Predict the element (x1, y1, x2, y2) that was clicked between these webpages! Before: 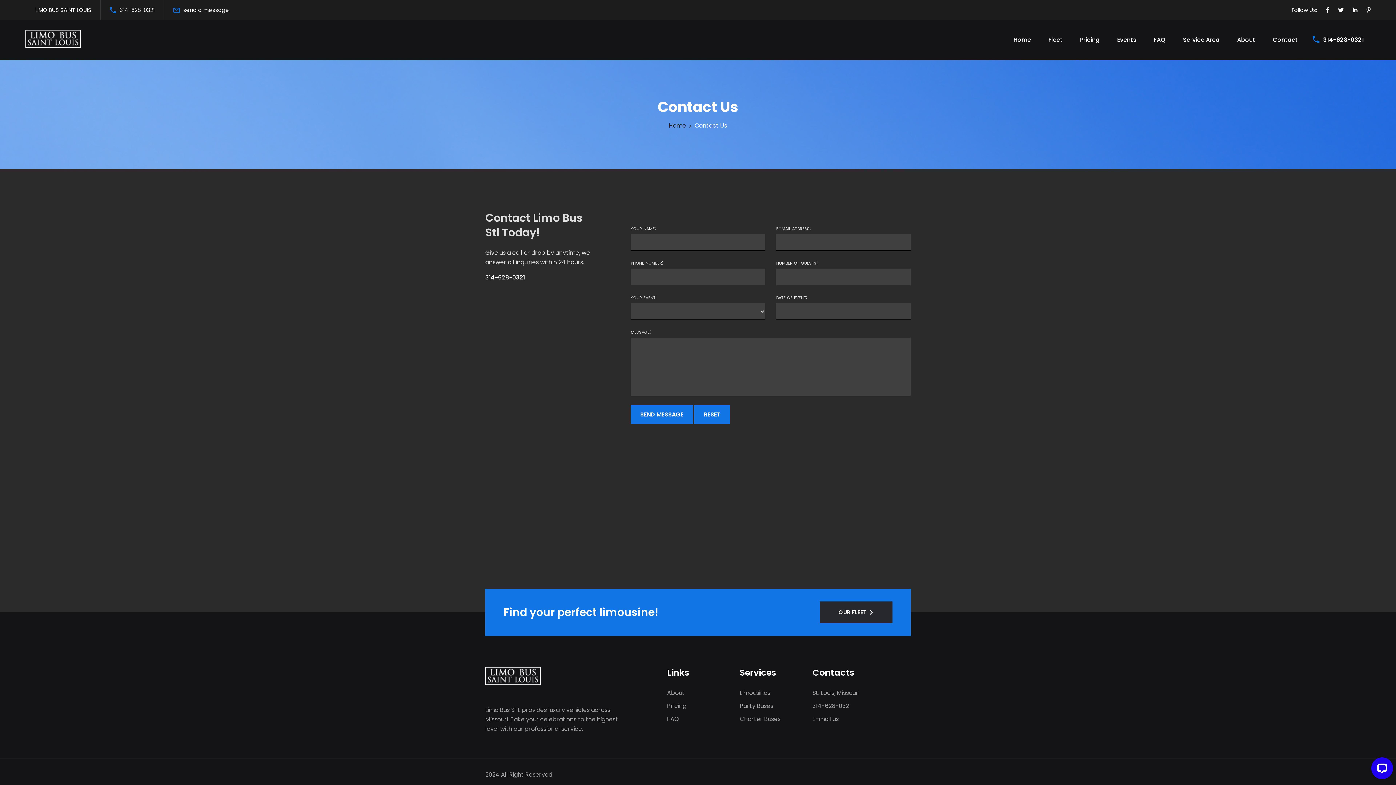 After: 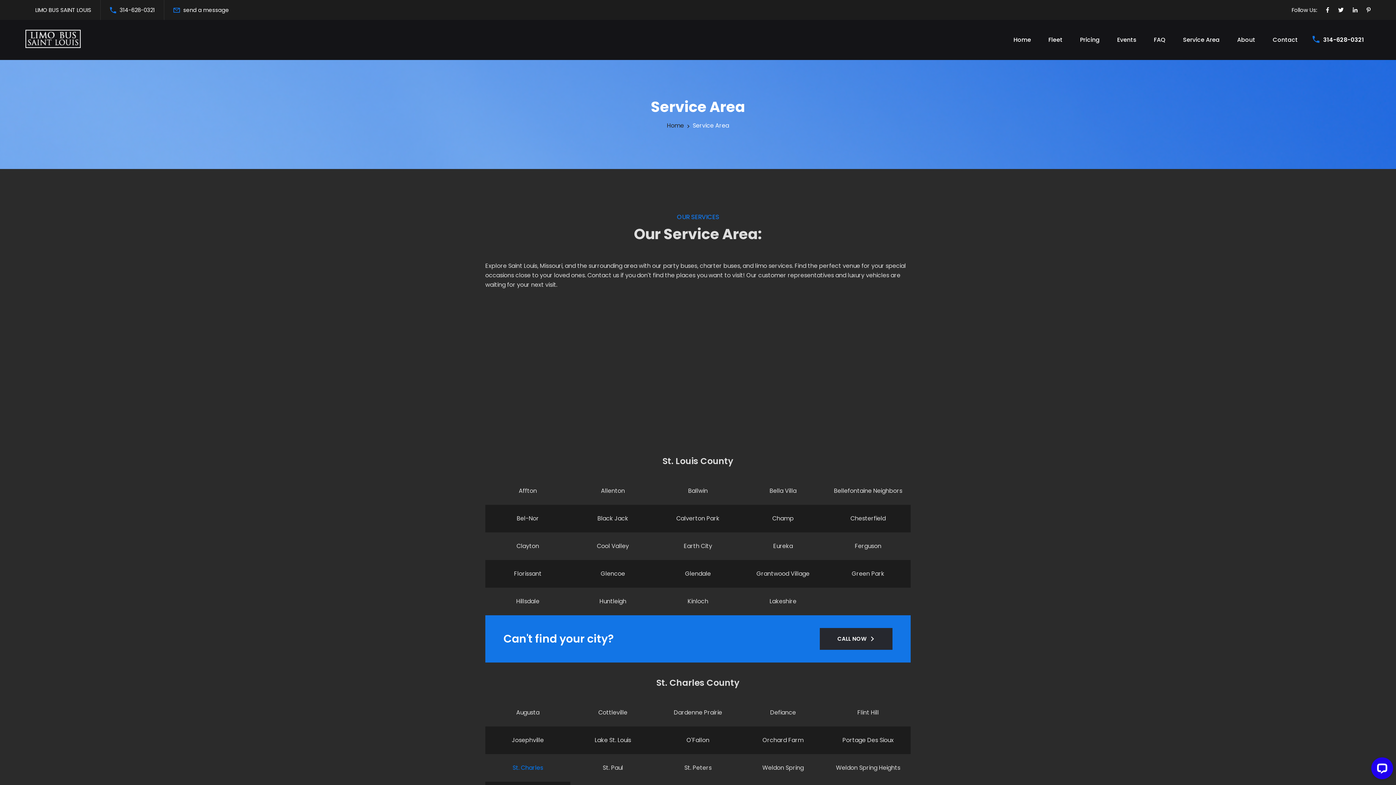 Action: bbox: (1183, 20, 1220, 60) label: Service Area